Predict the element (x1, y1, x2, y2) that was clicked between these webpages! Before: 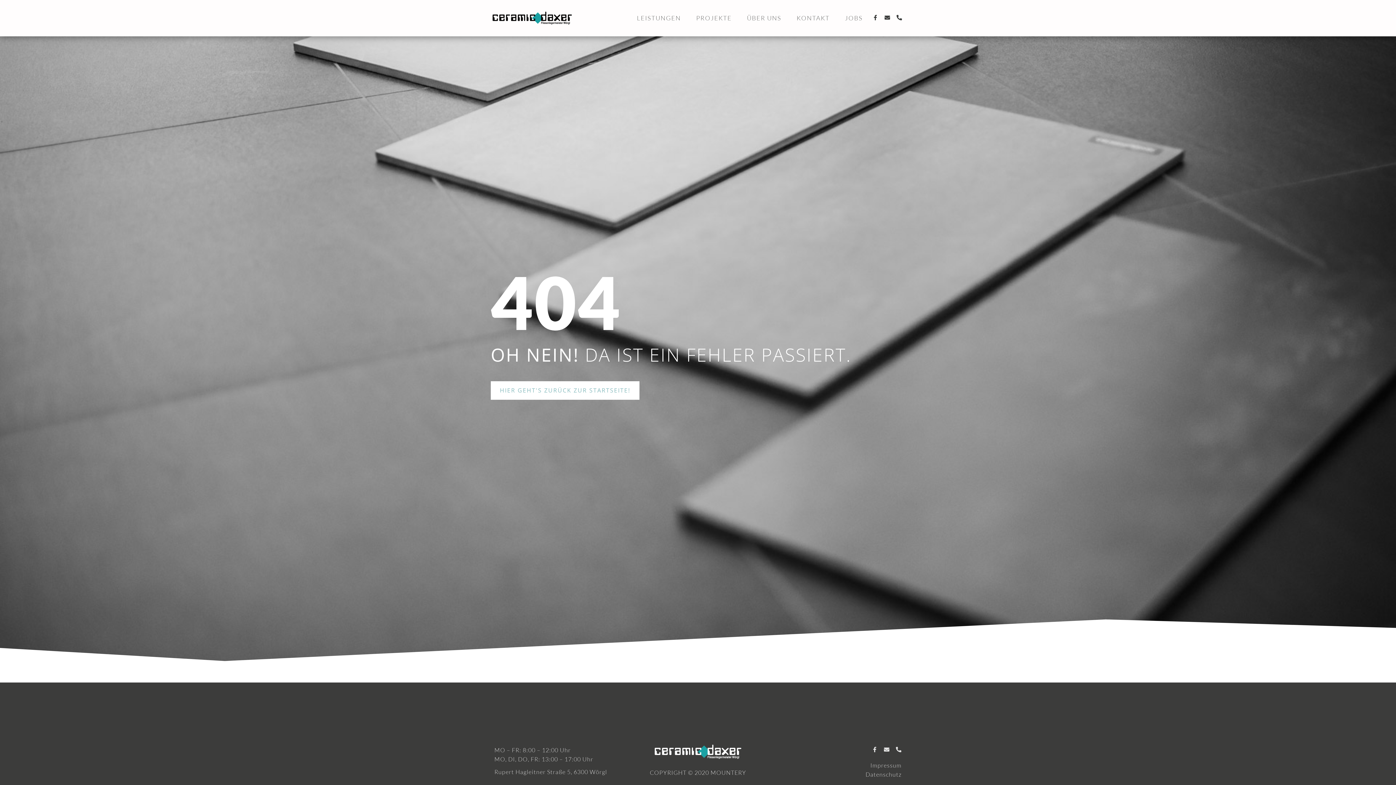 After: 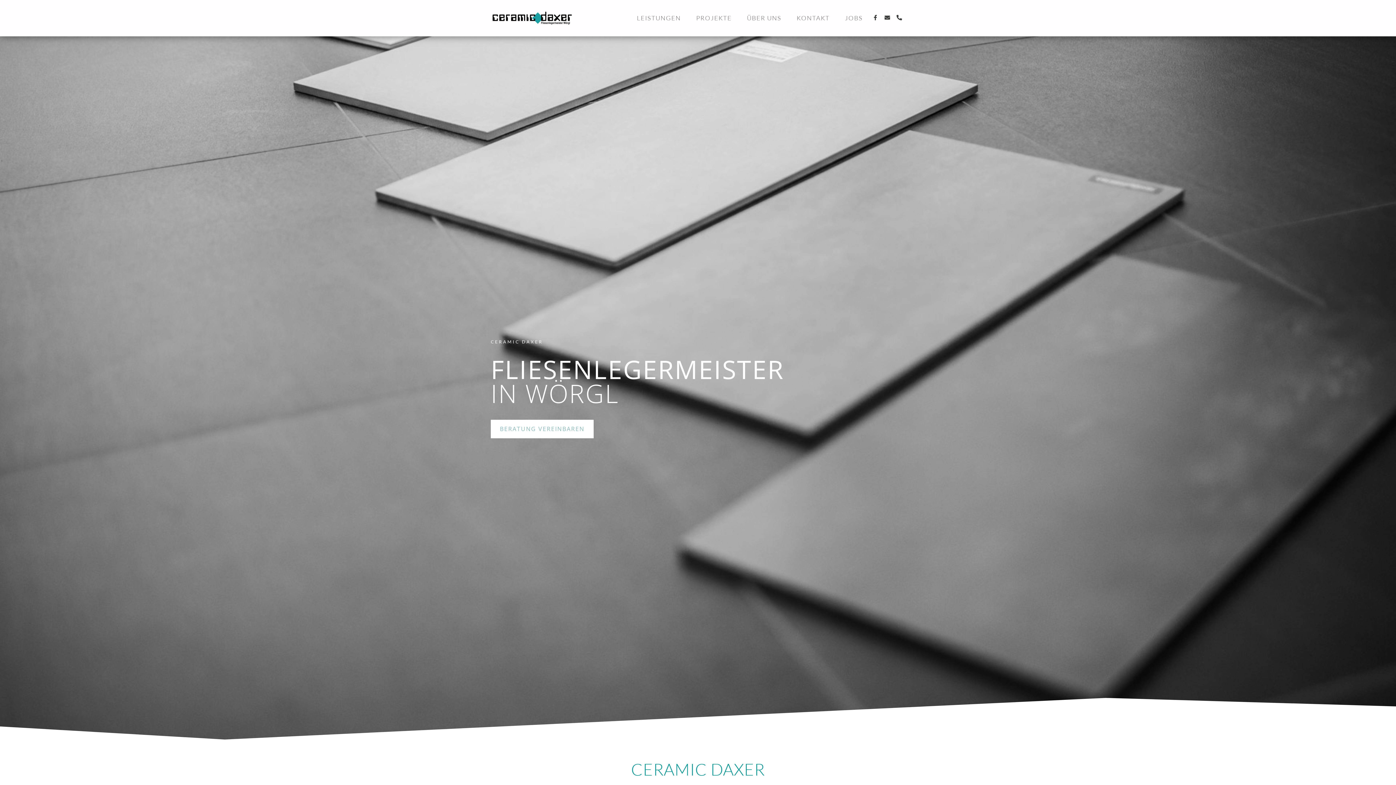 Action: bbox: (632, 745, 763, 759)